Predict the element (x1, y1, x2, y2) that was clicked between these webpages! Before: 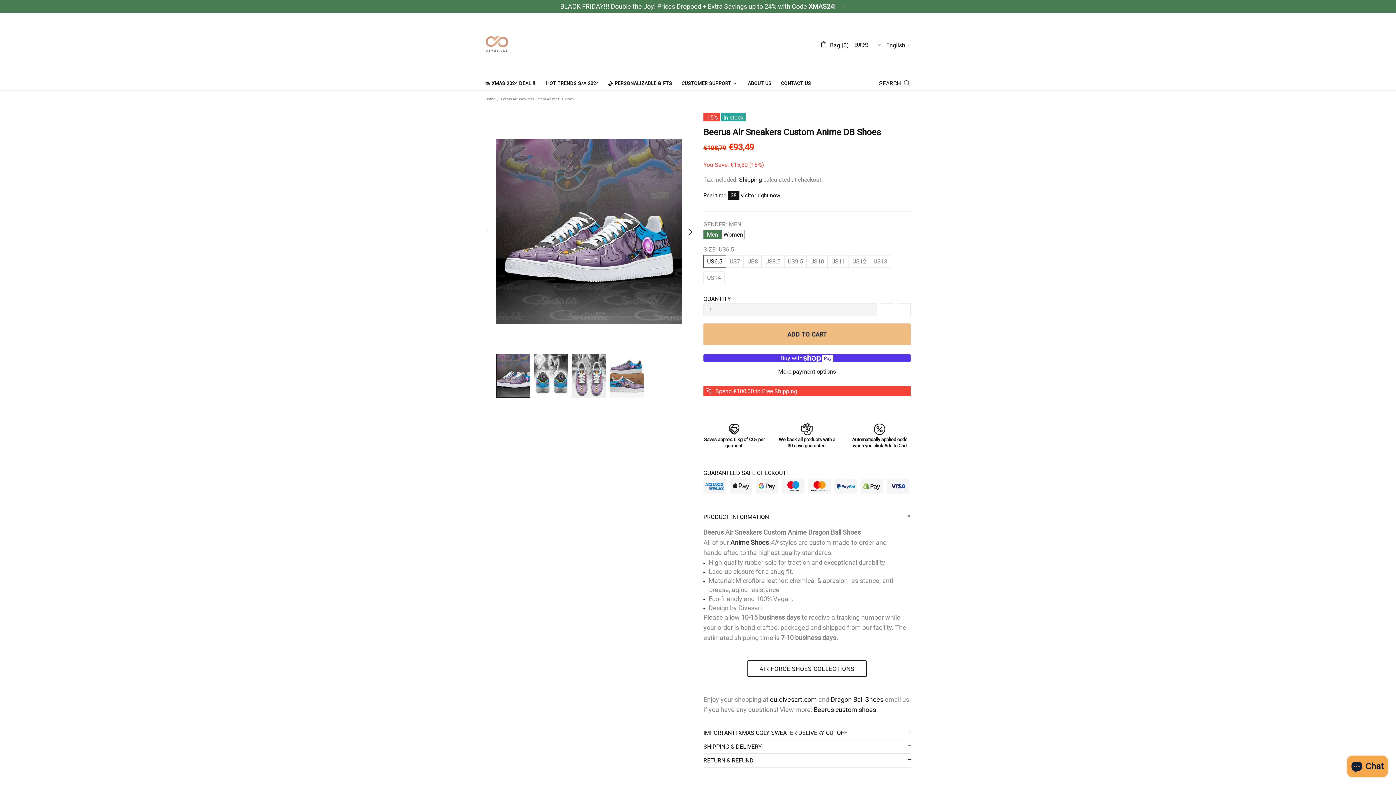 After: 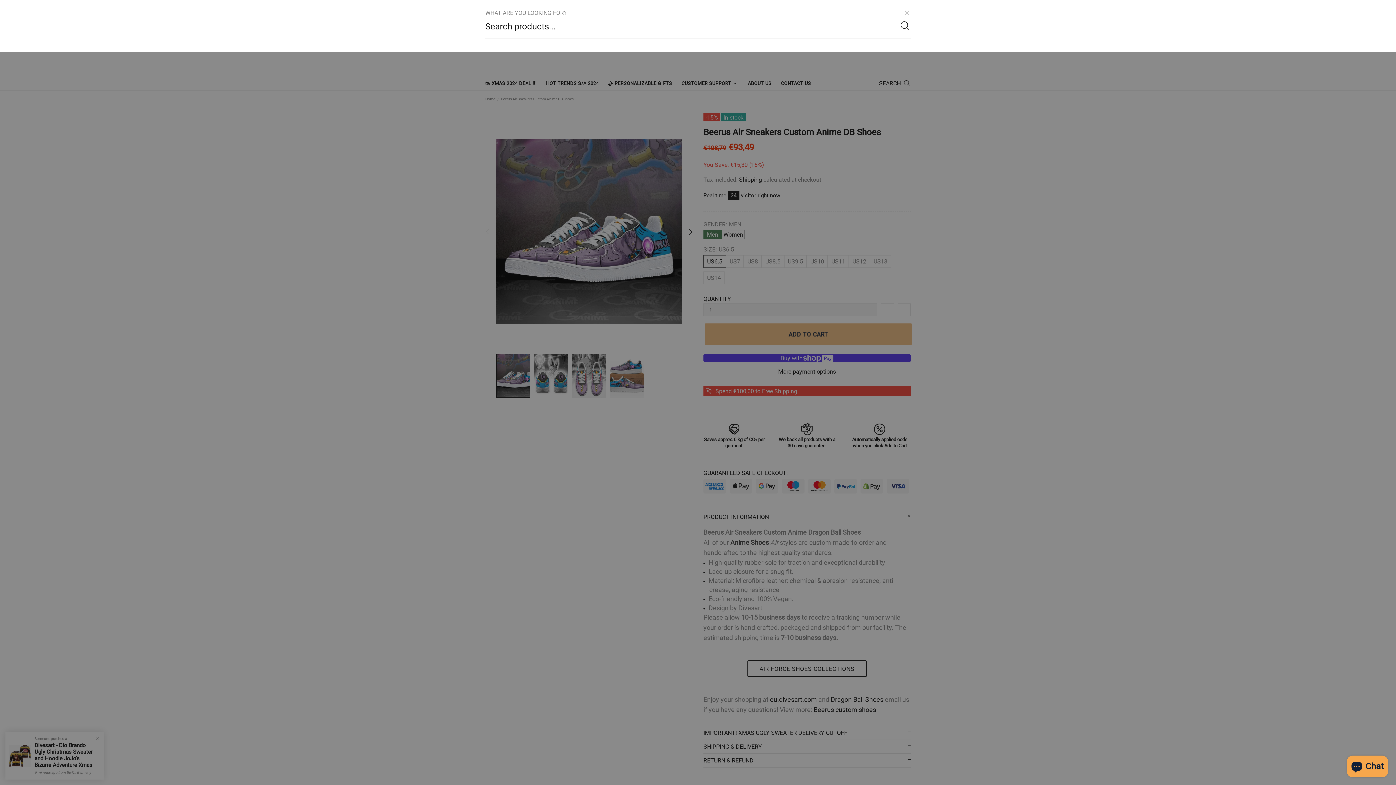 Action: label: SEARCH bbox: (879, 78, 910, 88)